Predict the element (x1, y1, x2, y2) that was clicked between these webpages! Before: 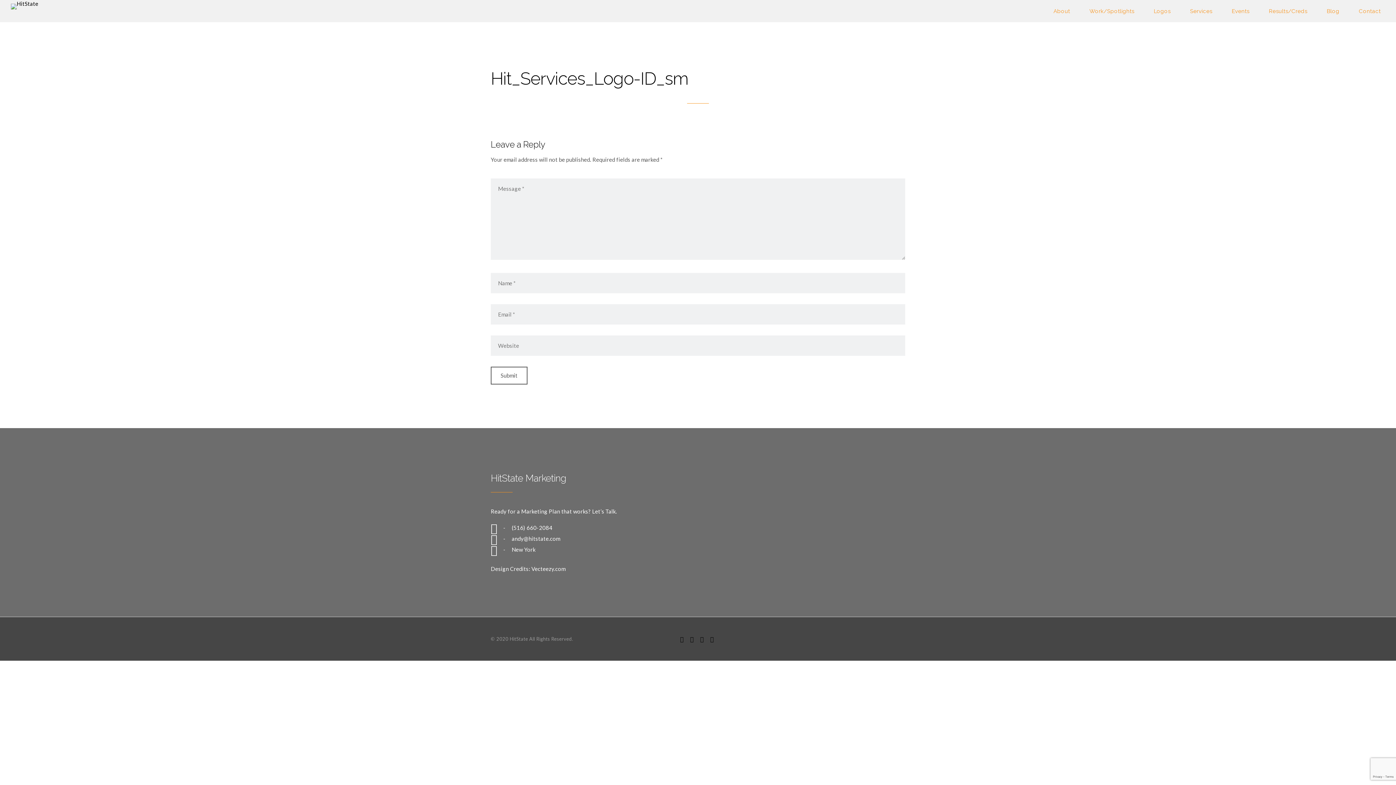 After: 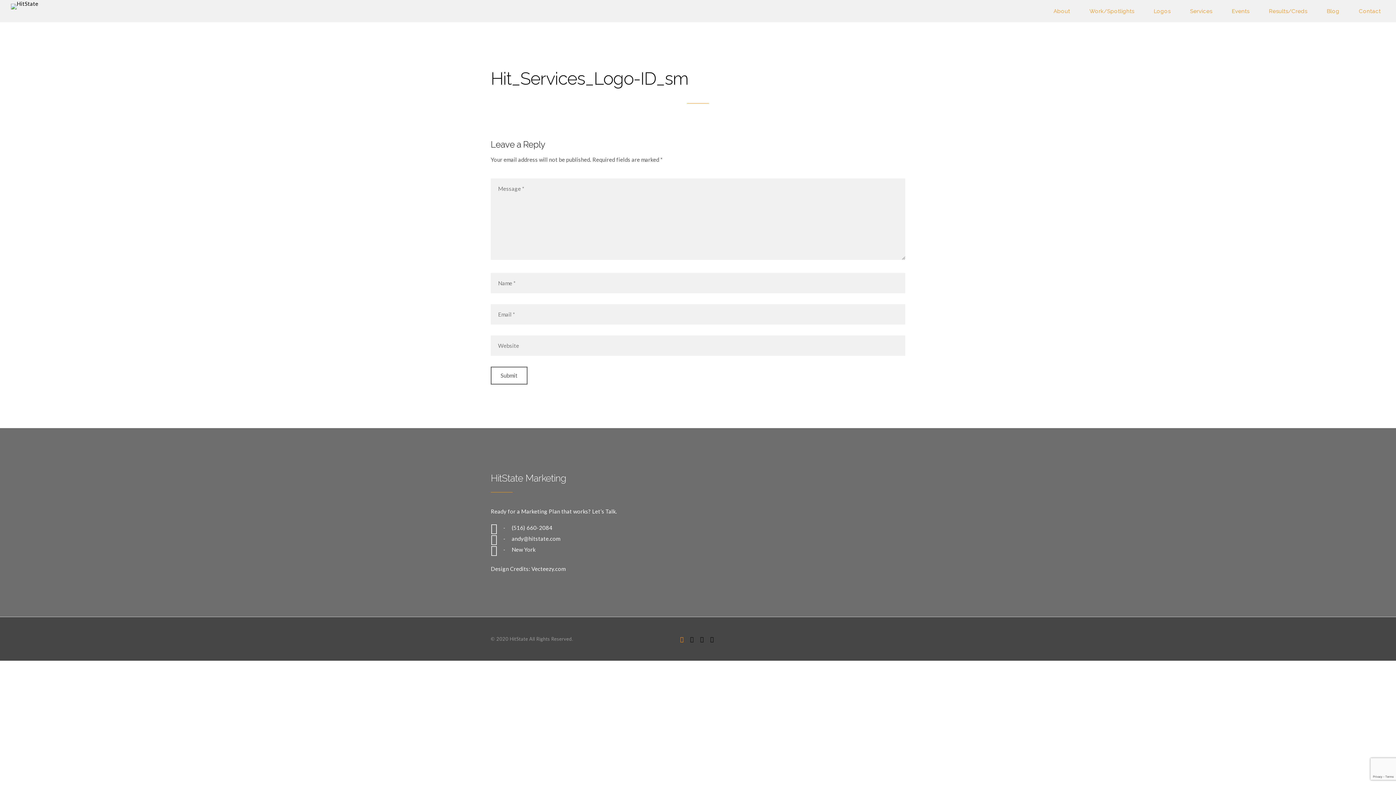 Action: bbox: (677, 633, 686, 645)